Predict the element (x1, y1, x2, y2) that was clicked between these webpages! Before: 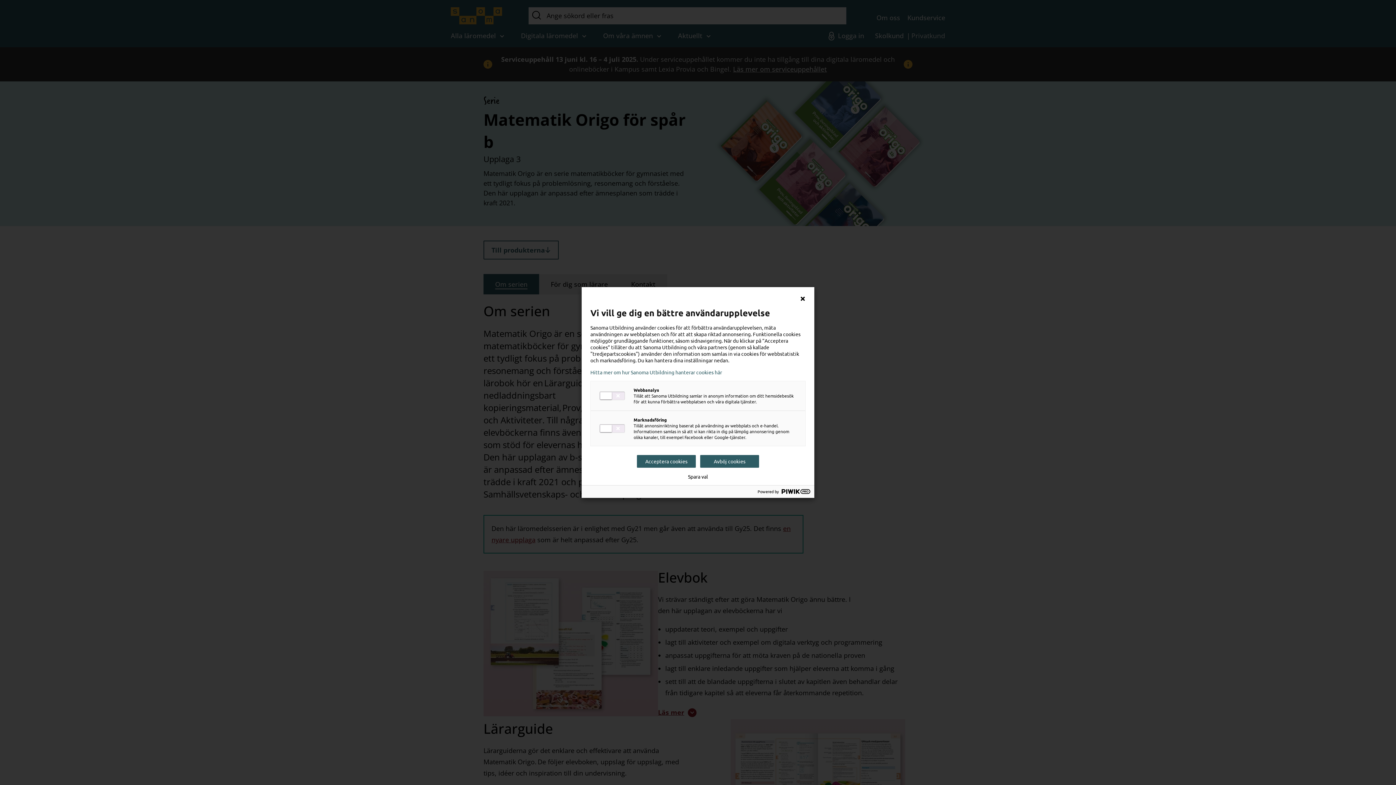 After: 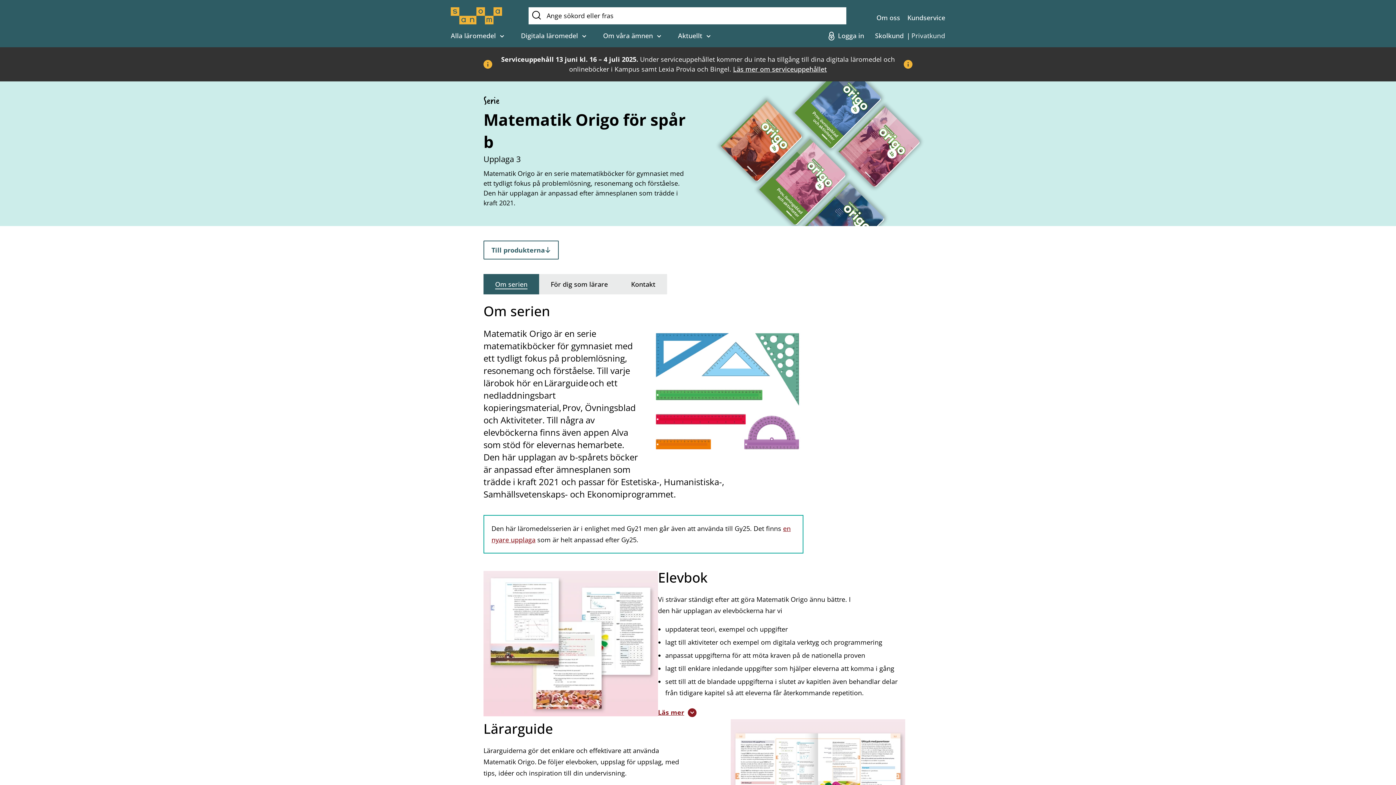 Action: label: Avböj cookies bbox: (700, 455, 759, 468)